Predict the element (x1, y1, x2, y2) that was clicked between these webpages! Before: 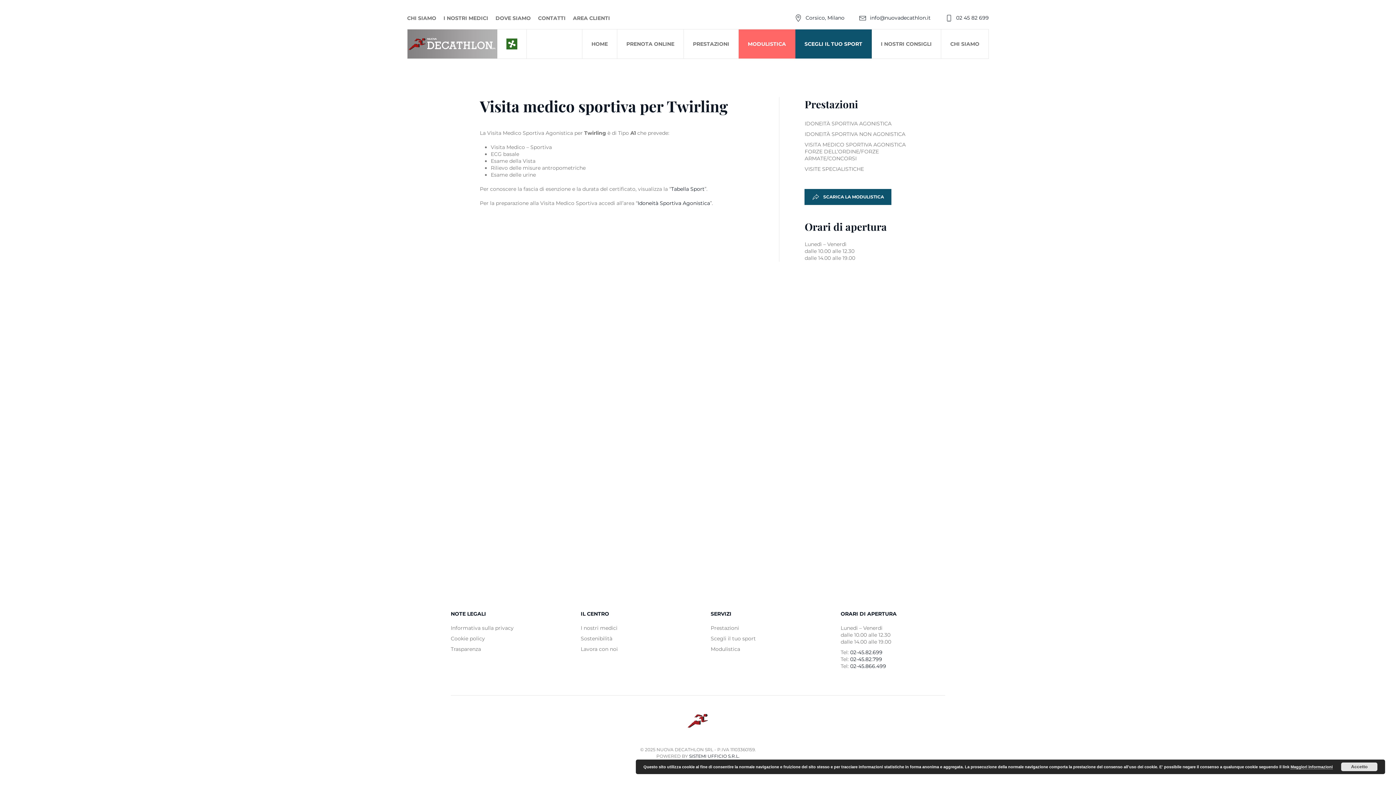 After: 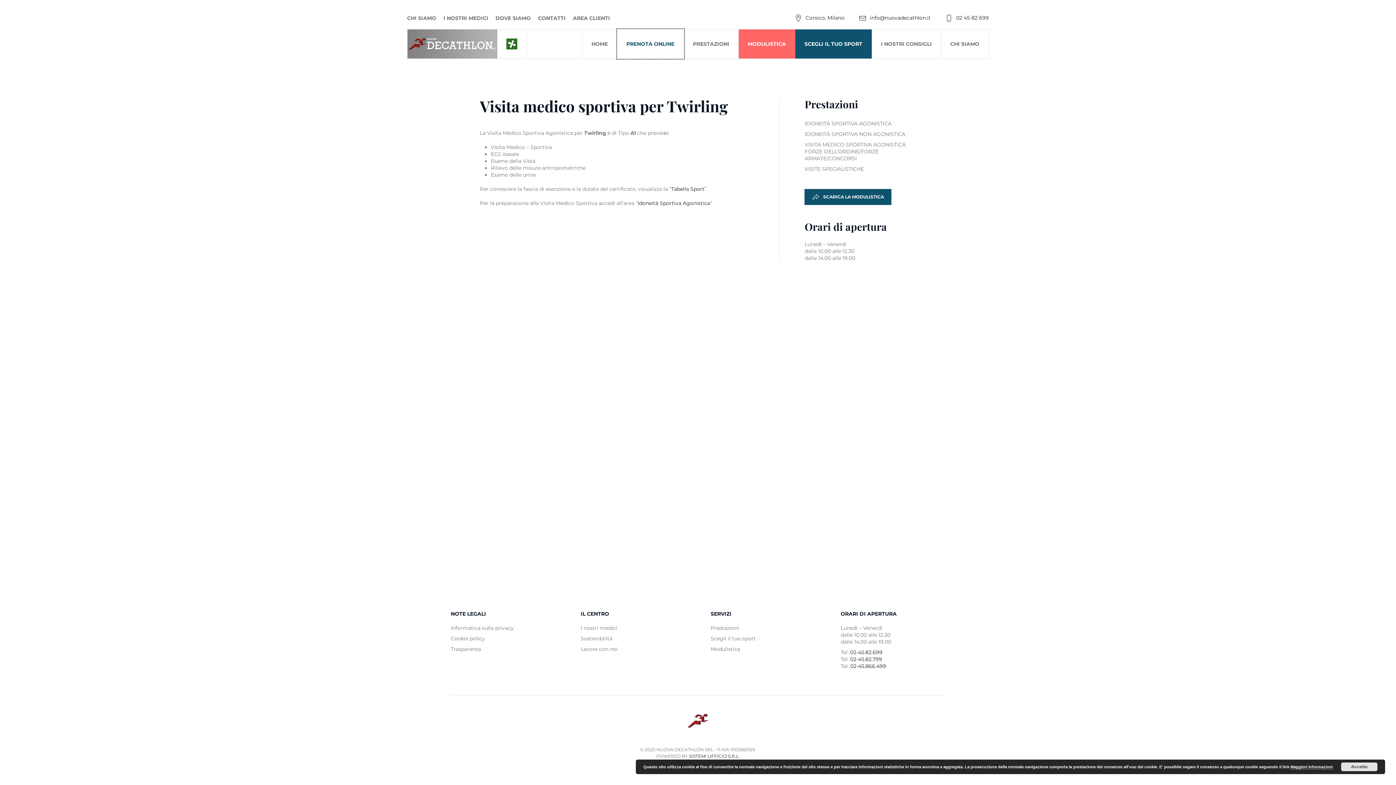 Action: label: PRENOTA ONLINE bbox: (617, 29, 684, 58)